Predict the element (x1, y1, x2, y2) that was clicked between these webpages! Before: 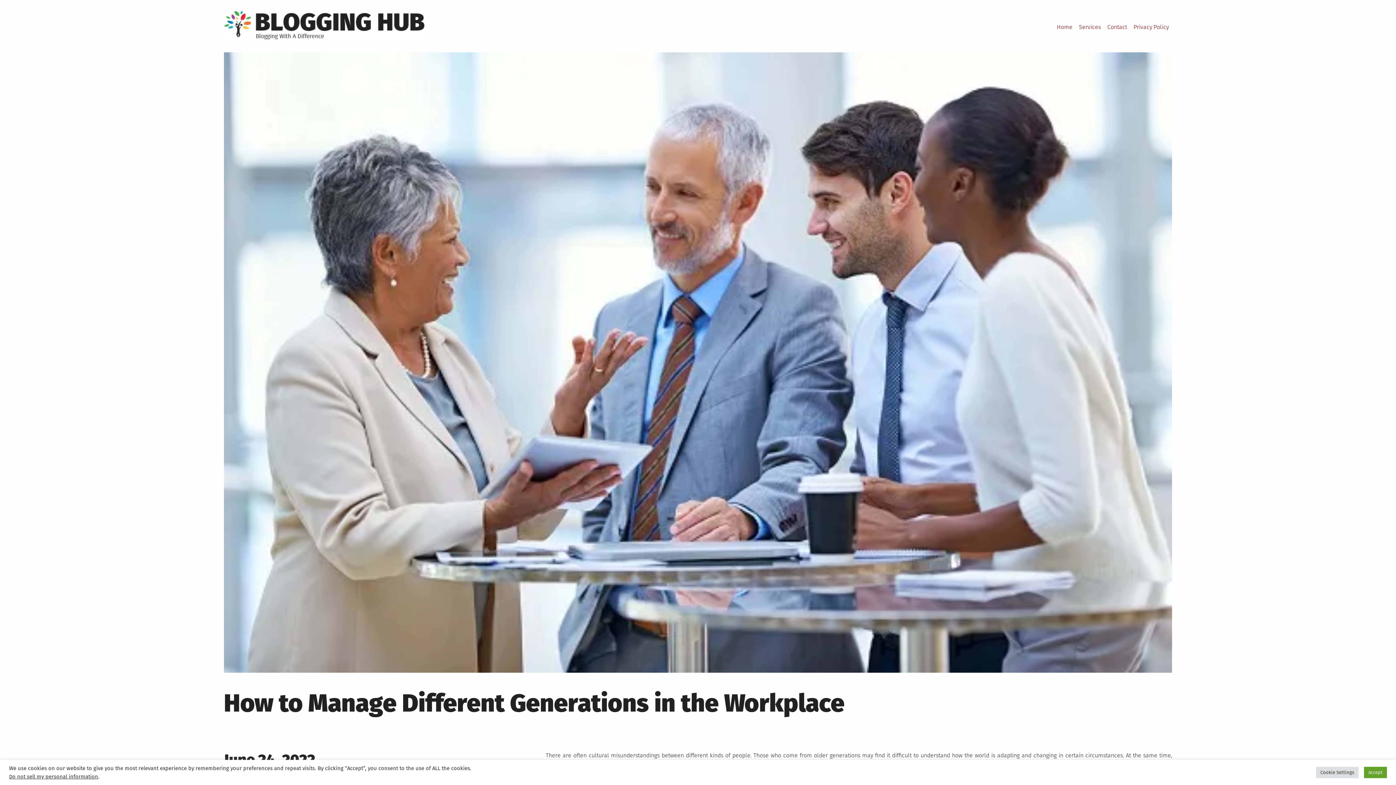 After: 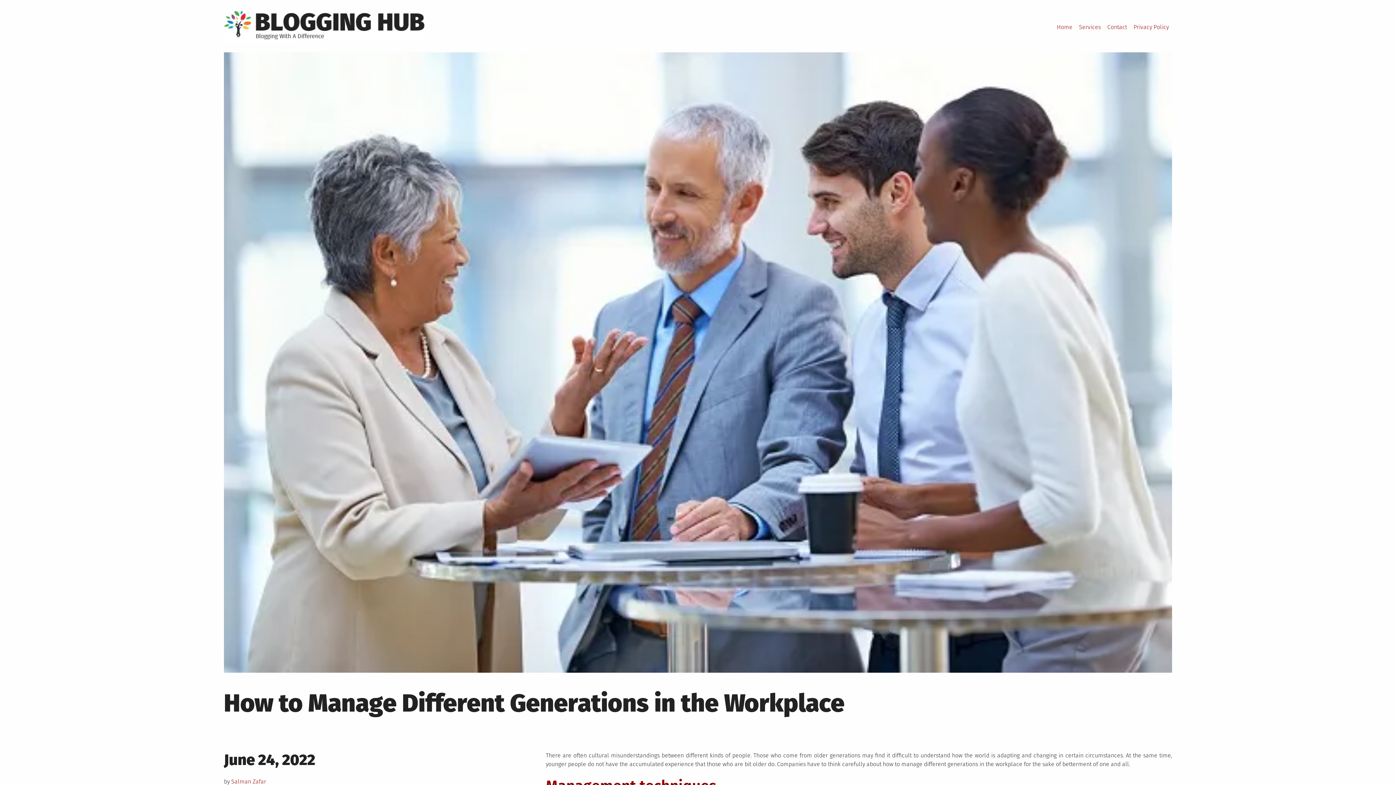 Action: bbox: (1364, 767, 1387, 778) label: Accept